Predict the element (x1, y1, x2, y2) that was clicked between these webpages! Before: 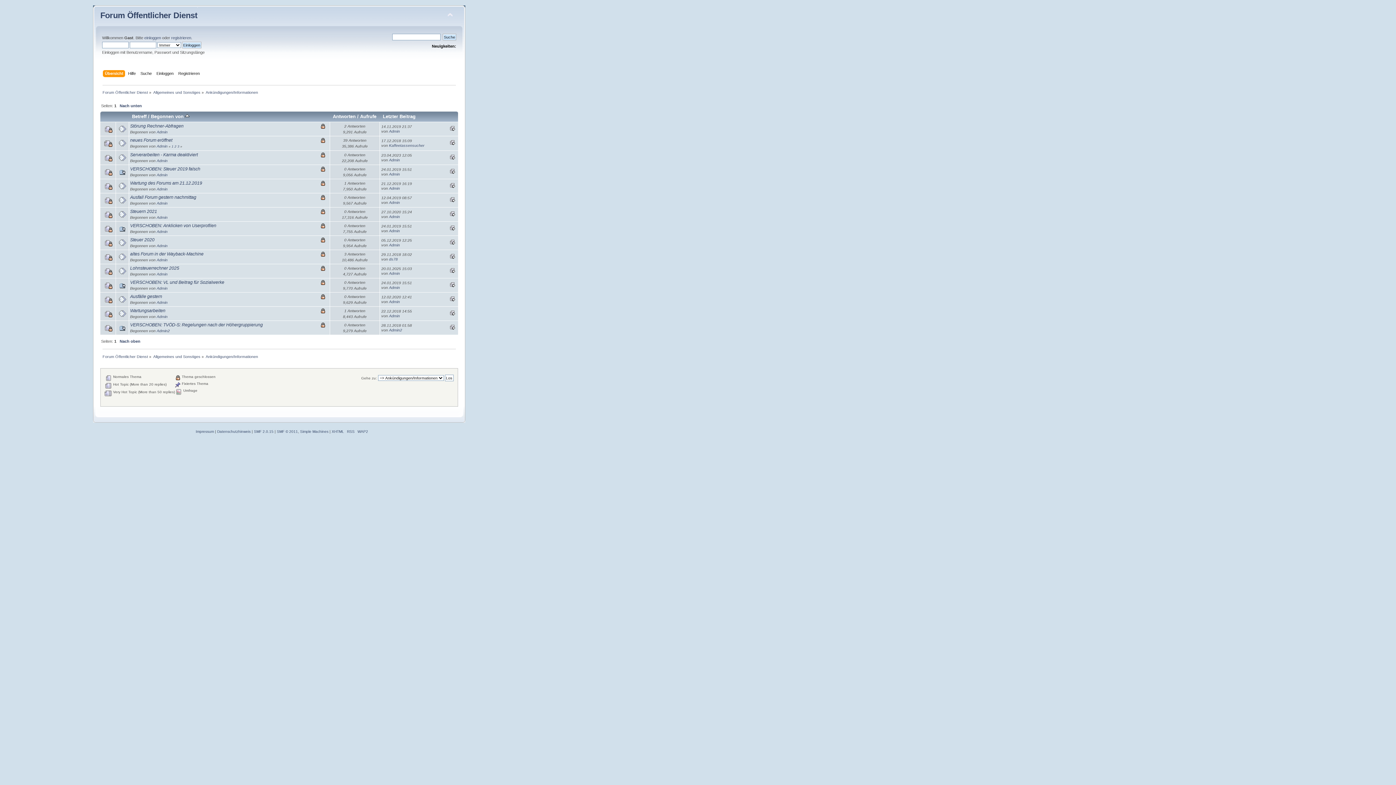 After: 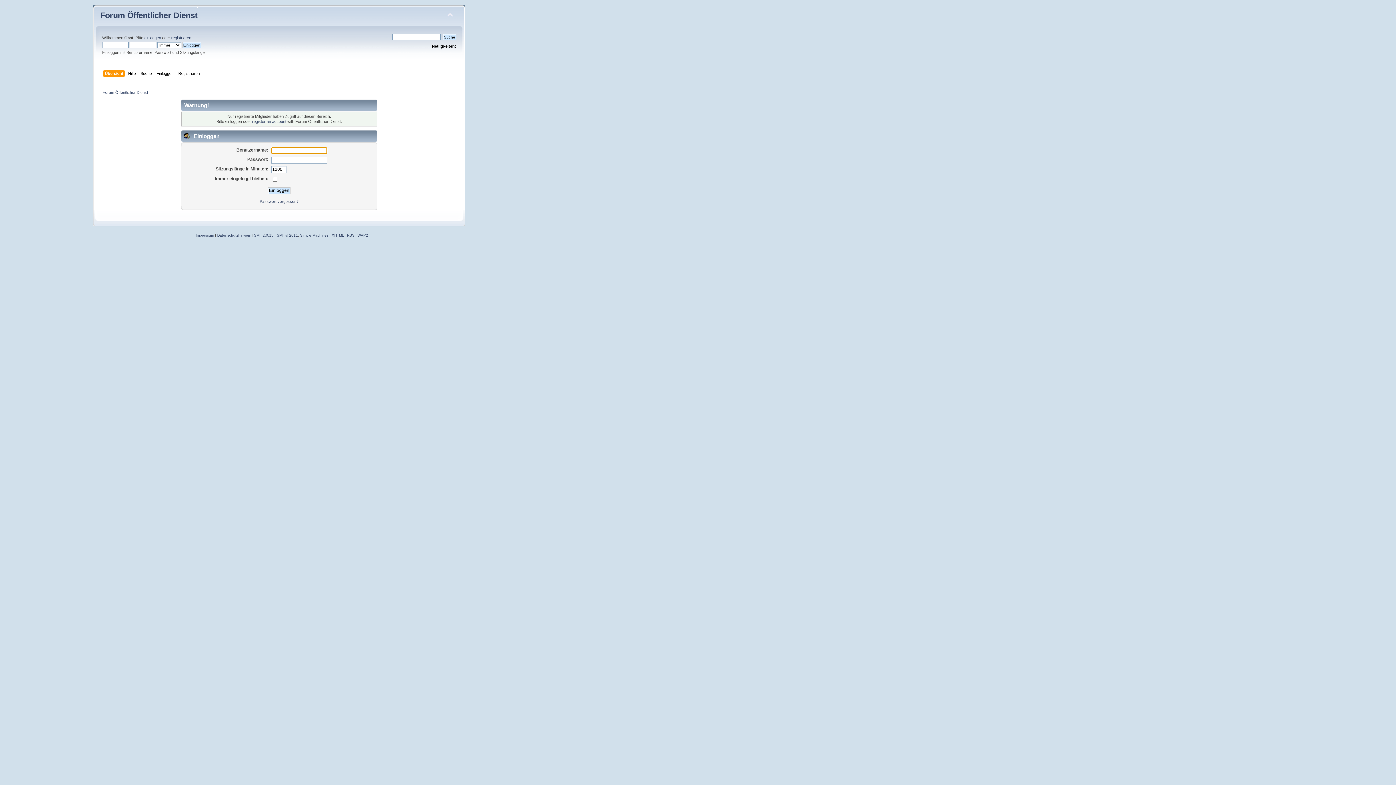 Action: bbox: (389, 128, 400, 133) label: Admin